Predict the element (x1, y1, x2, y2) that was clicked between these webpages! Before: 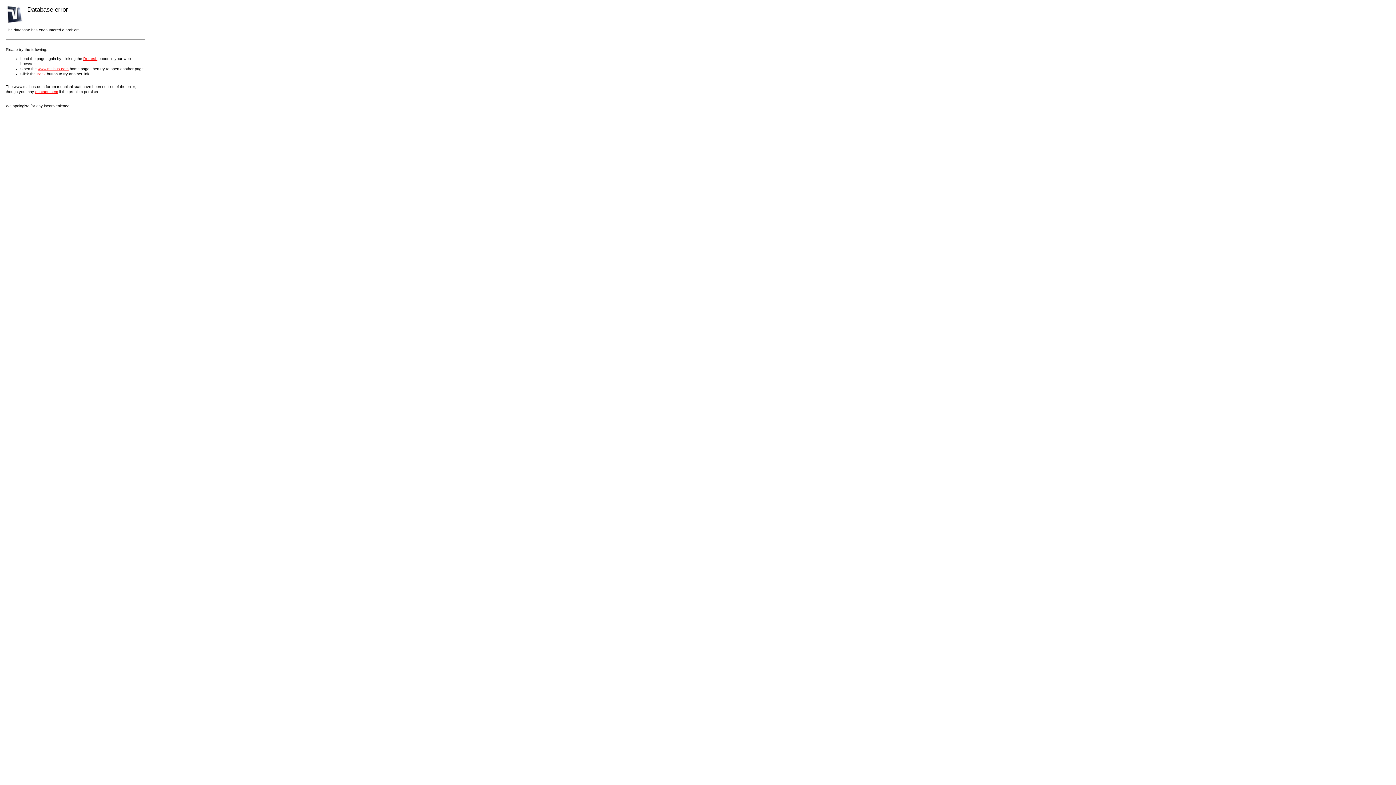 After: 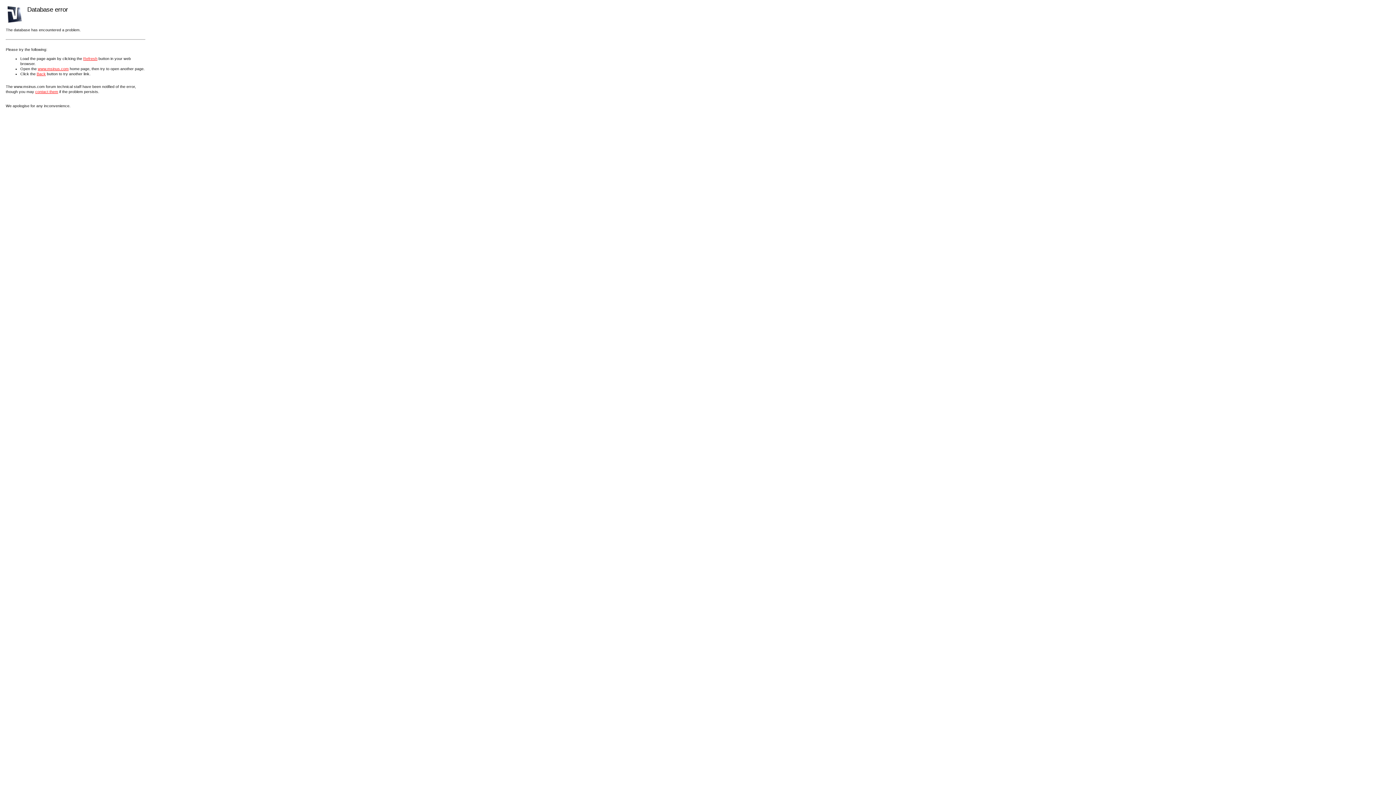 Action: label: Refresh bbox: (83, 56, 97, 60)